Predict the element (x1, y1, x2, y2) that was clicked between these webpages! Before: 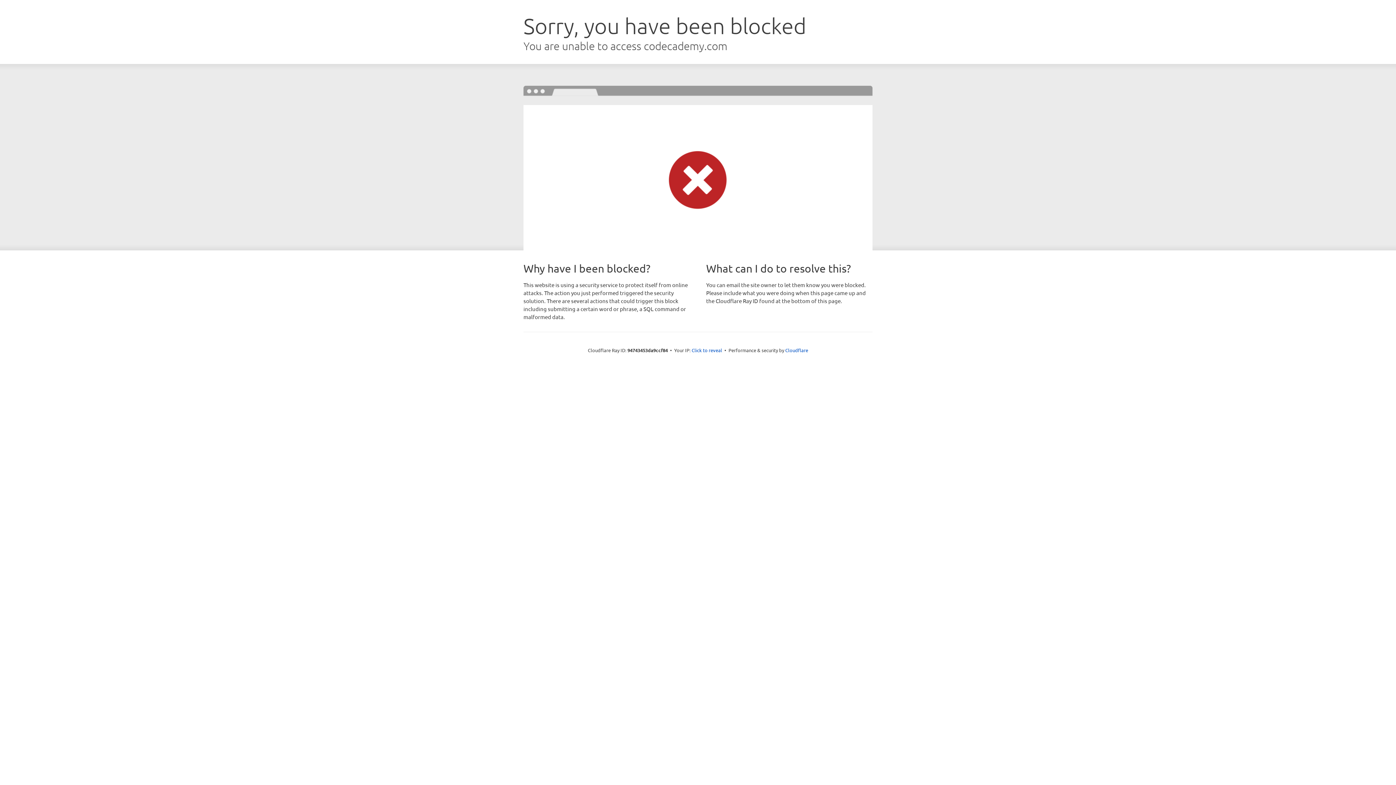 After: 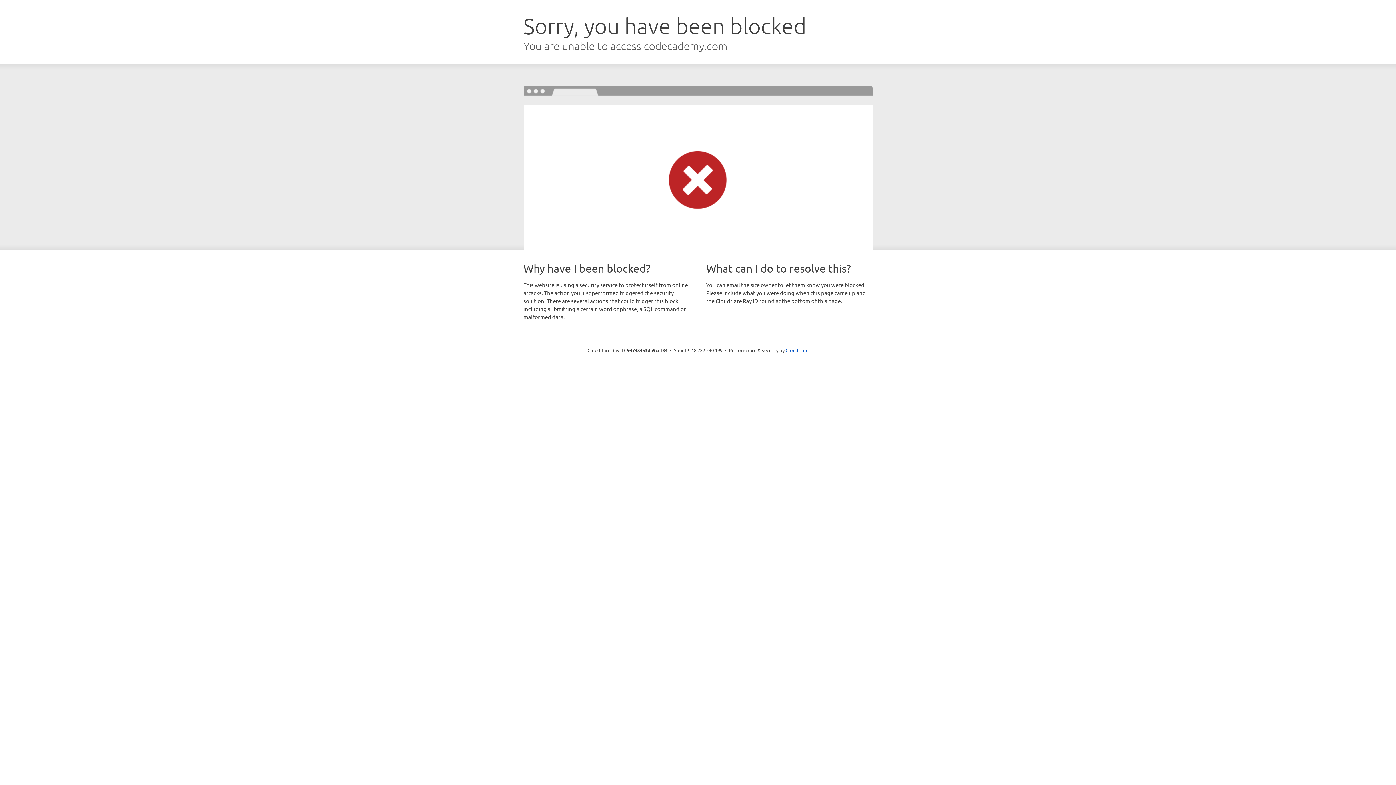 Action: label: Click to reveal bbox: (691, 346, 722, 353)